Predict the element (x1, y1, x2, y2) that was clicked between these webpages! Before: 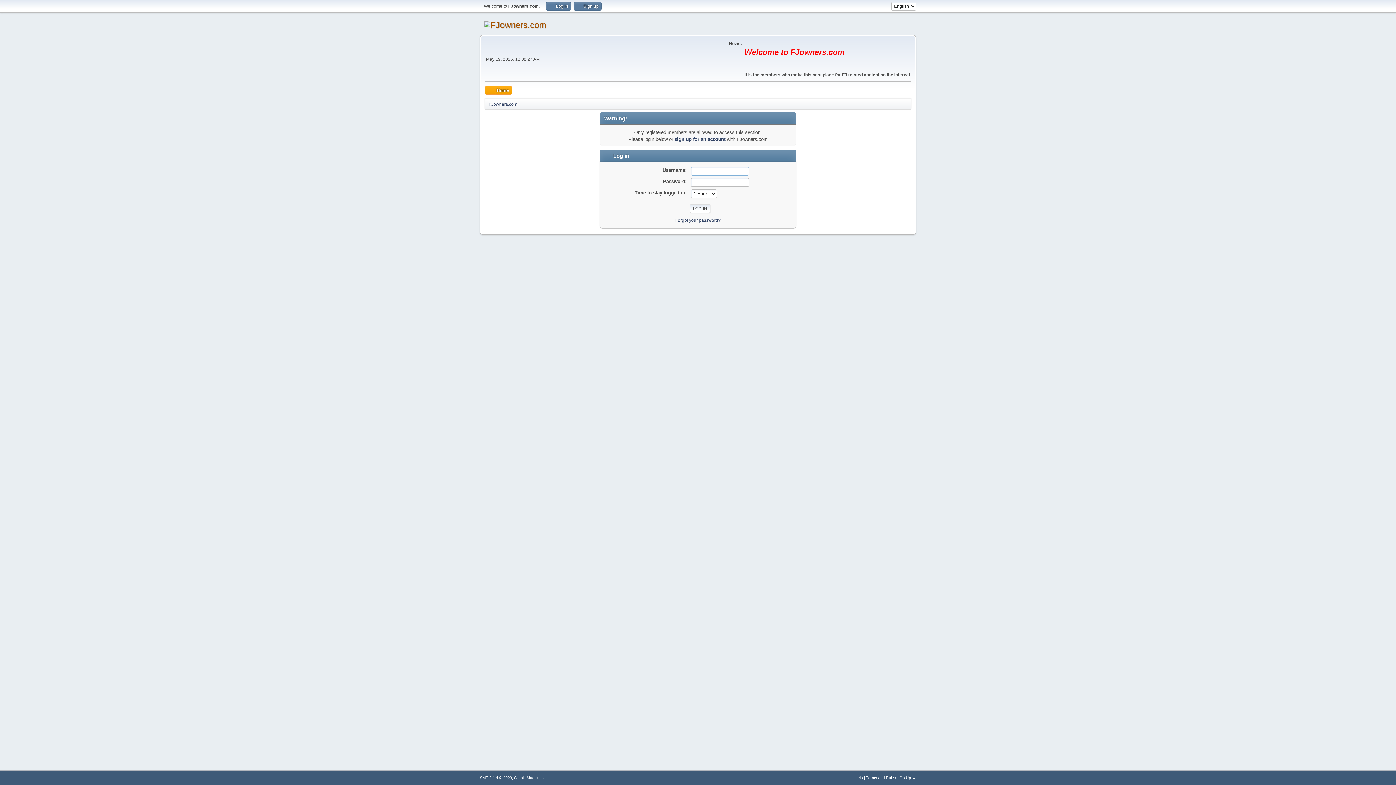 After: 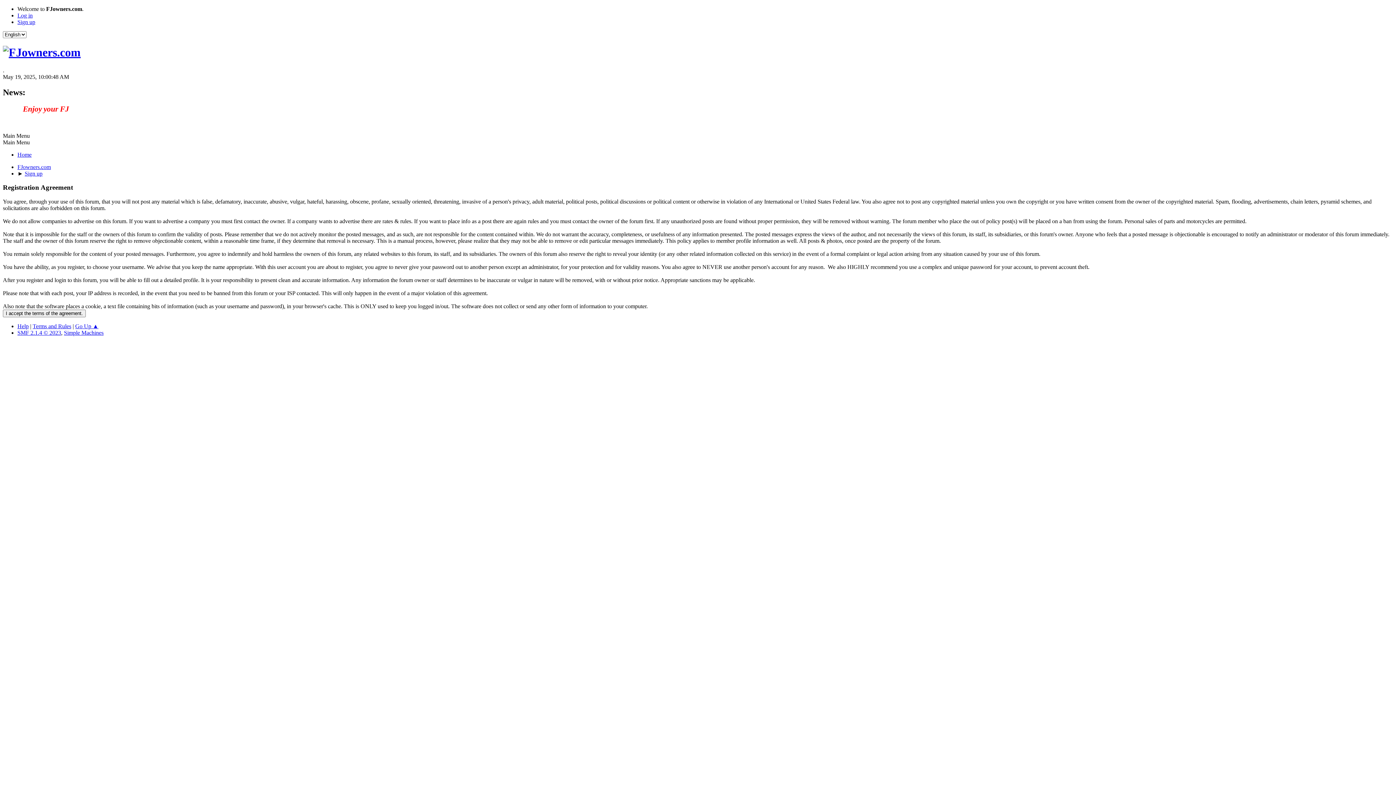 Action: bbox: (573, 1, 601, 10) label:  Sign up